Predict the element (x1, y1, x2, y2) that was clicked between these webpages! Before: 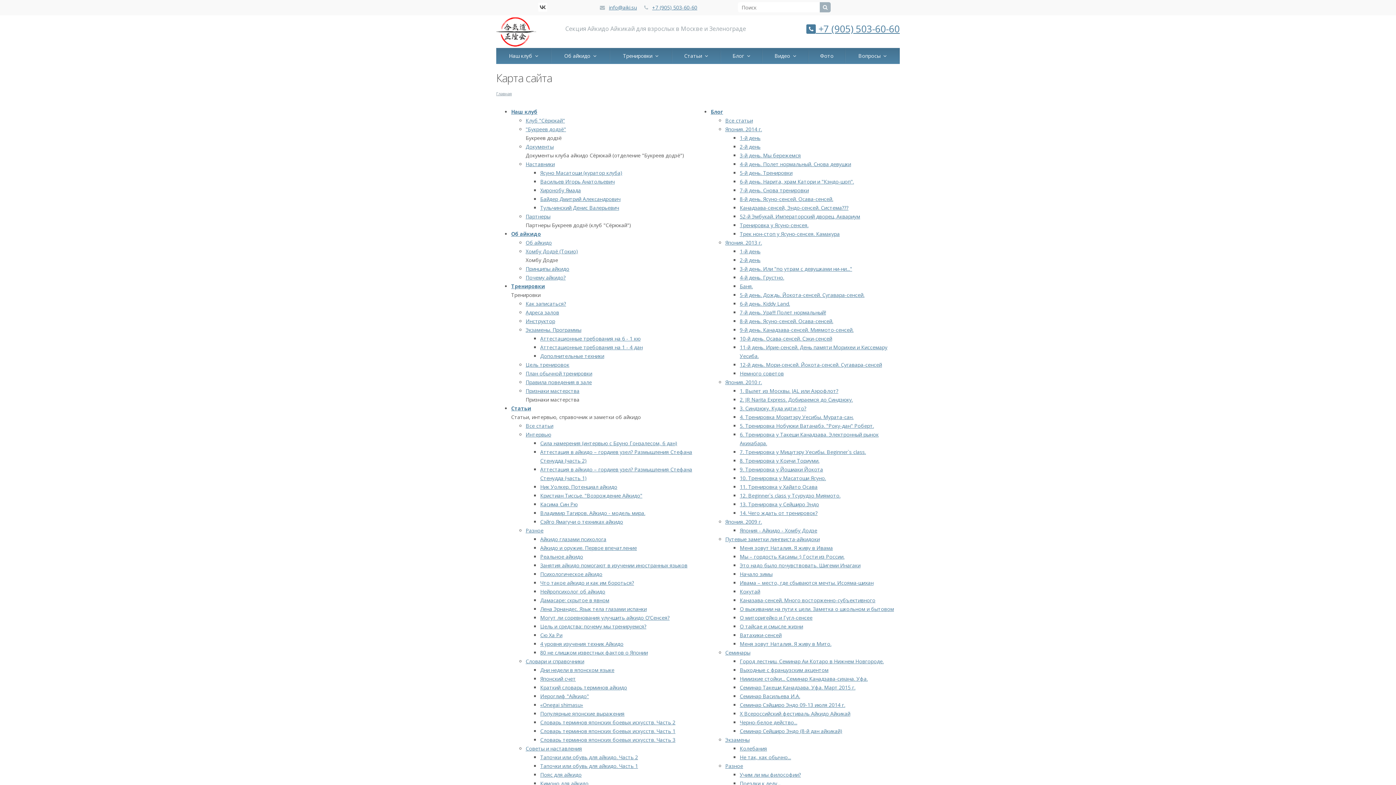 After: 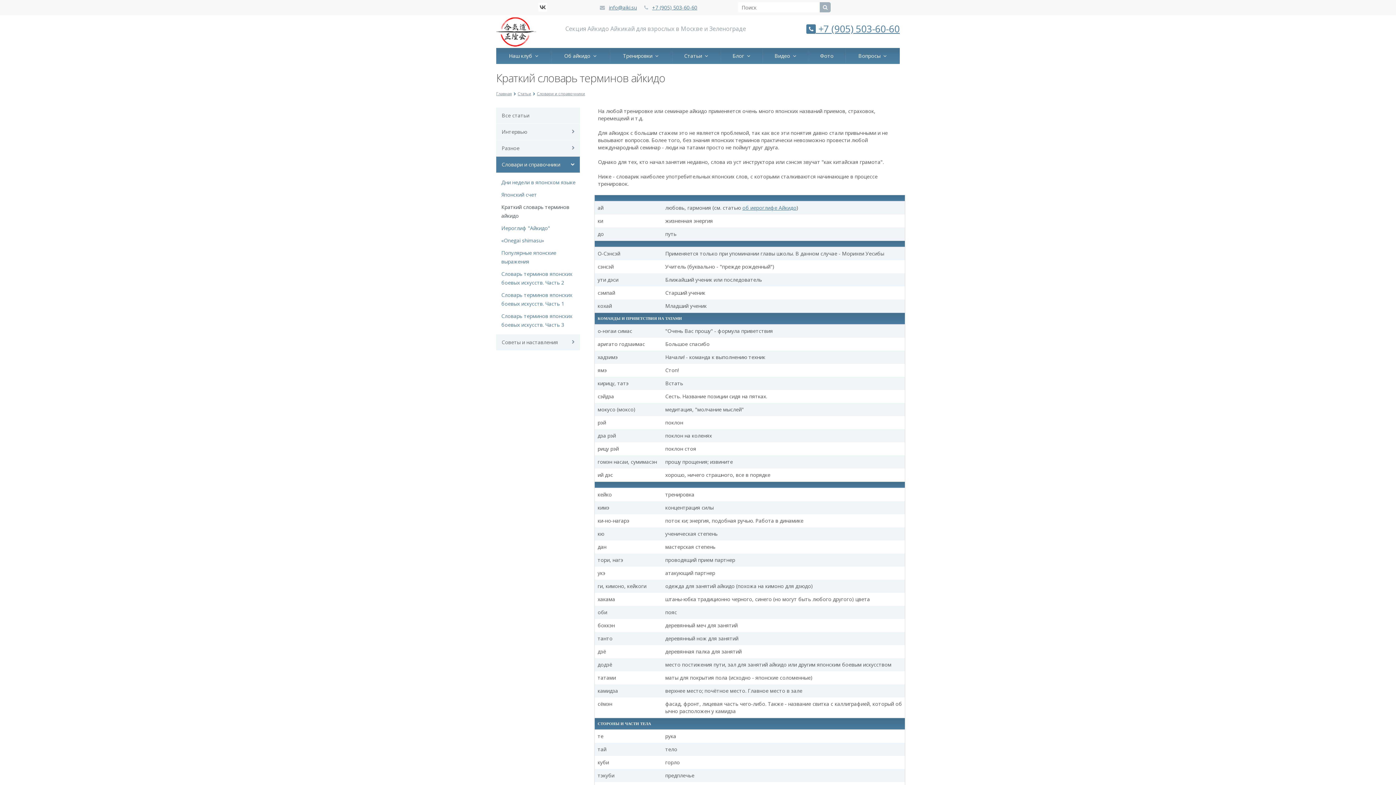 Action: label: Краткий словарь терминов айкидо bbox: (540, 684, 627, 691)